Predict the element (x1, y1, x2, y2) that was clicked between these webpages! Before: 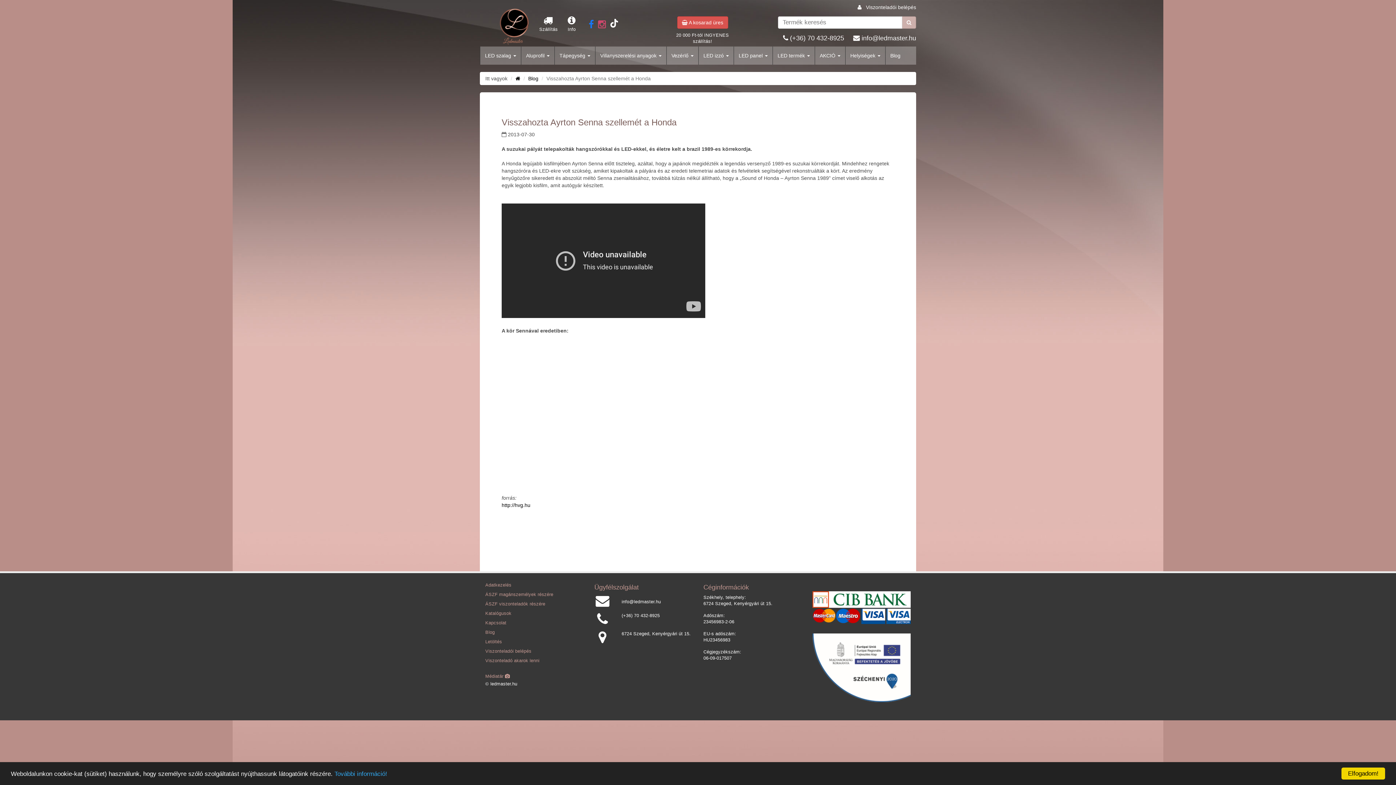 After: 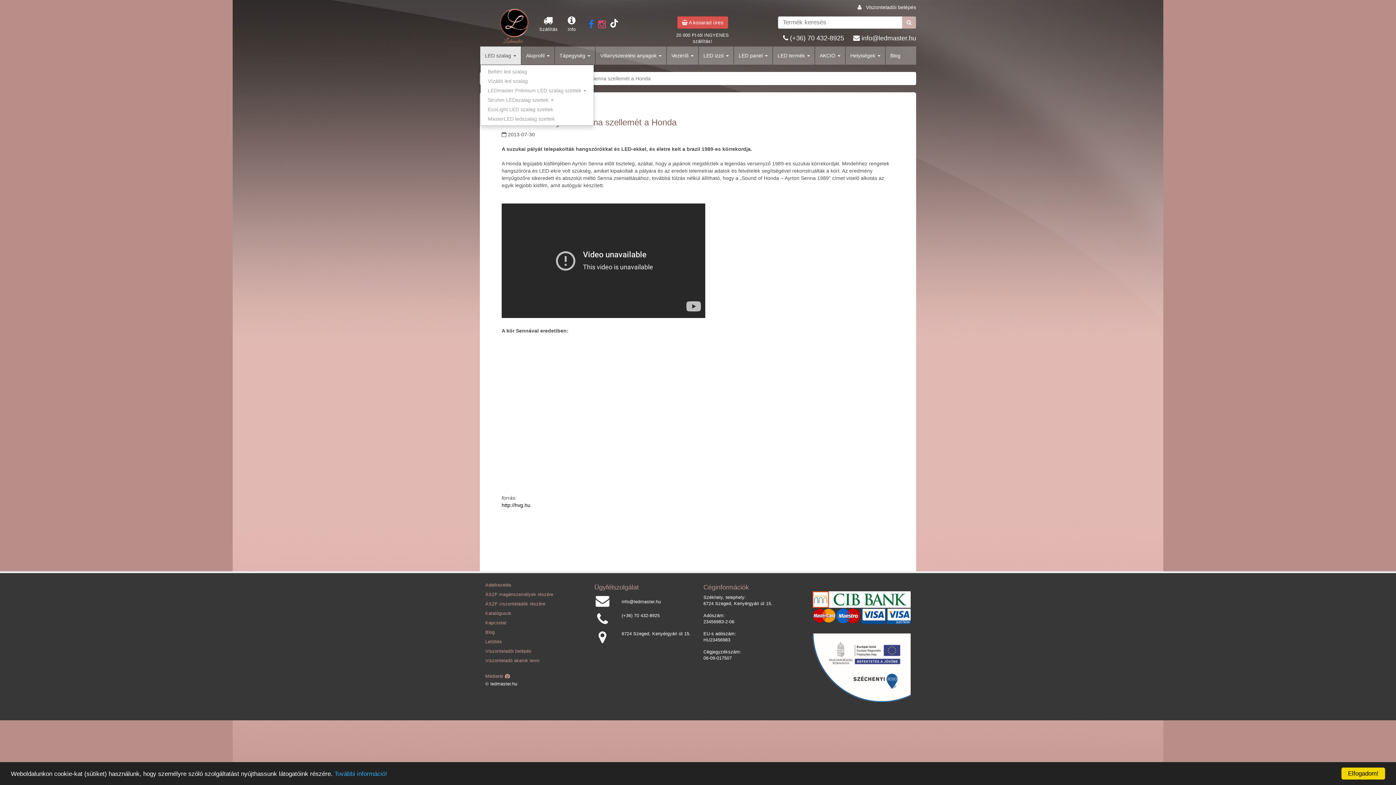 Action: label: LED szalag  bbox: (480, 46, 521, 64)